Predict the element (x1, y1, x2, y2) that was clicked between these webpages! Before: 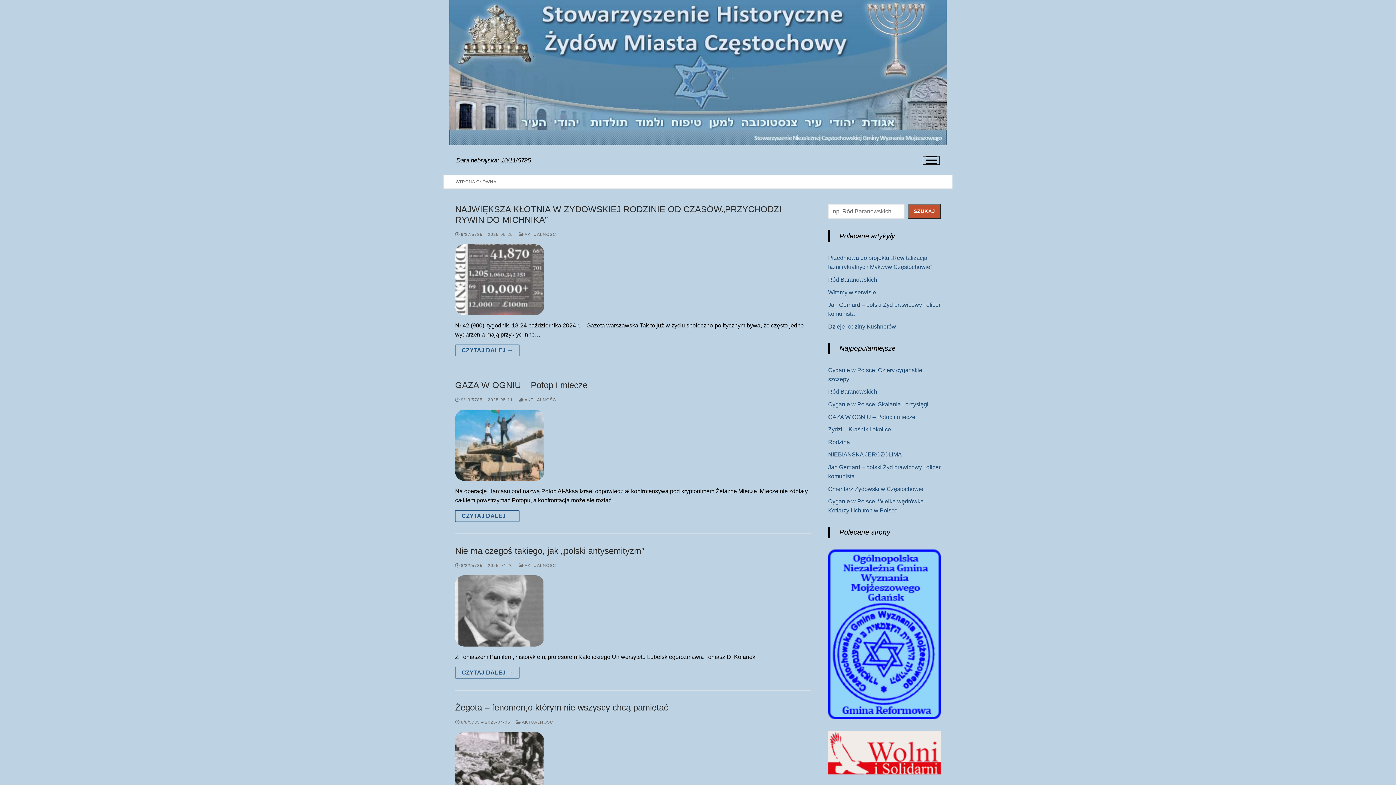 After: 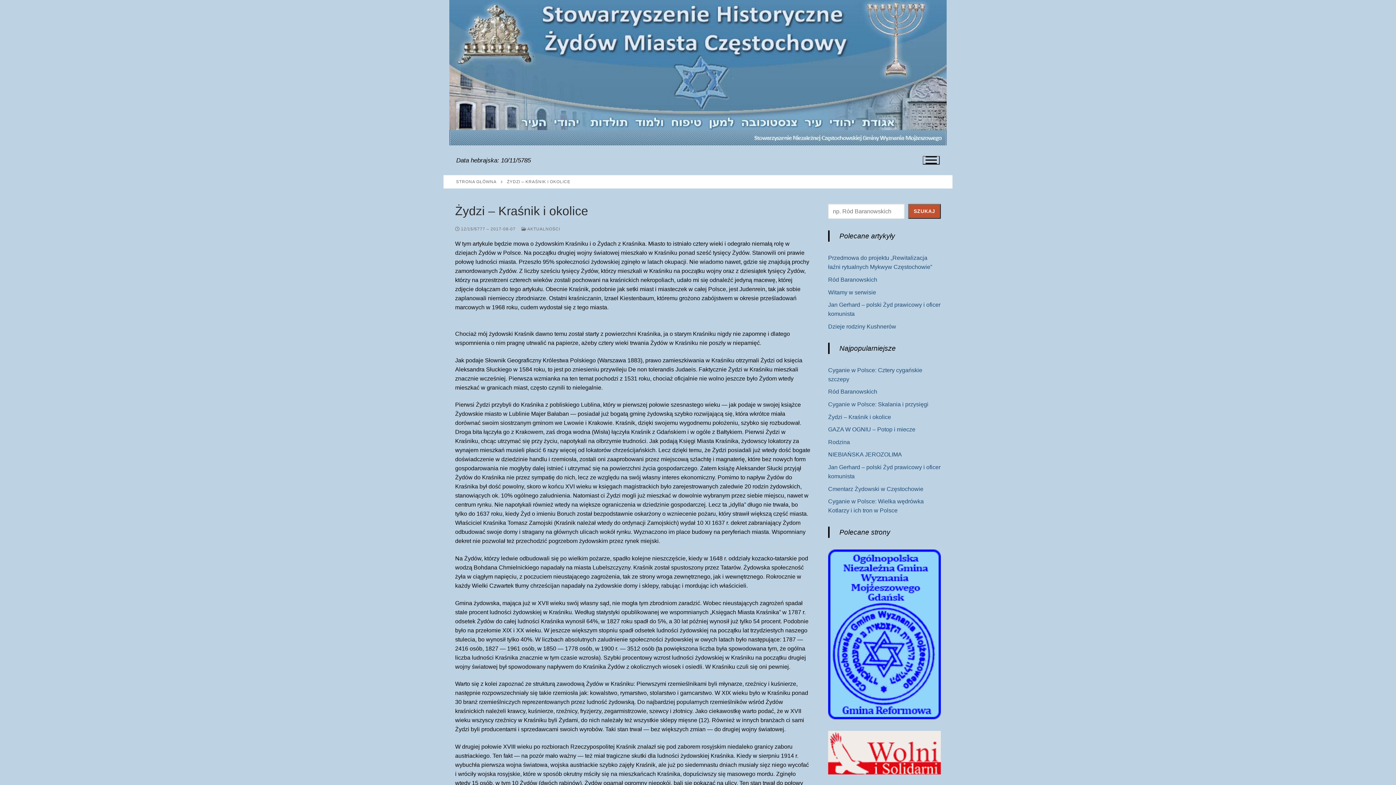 Action: bbox: (828, 426, 891, 432) label: Żydzi – Kraśnik i okolice